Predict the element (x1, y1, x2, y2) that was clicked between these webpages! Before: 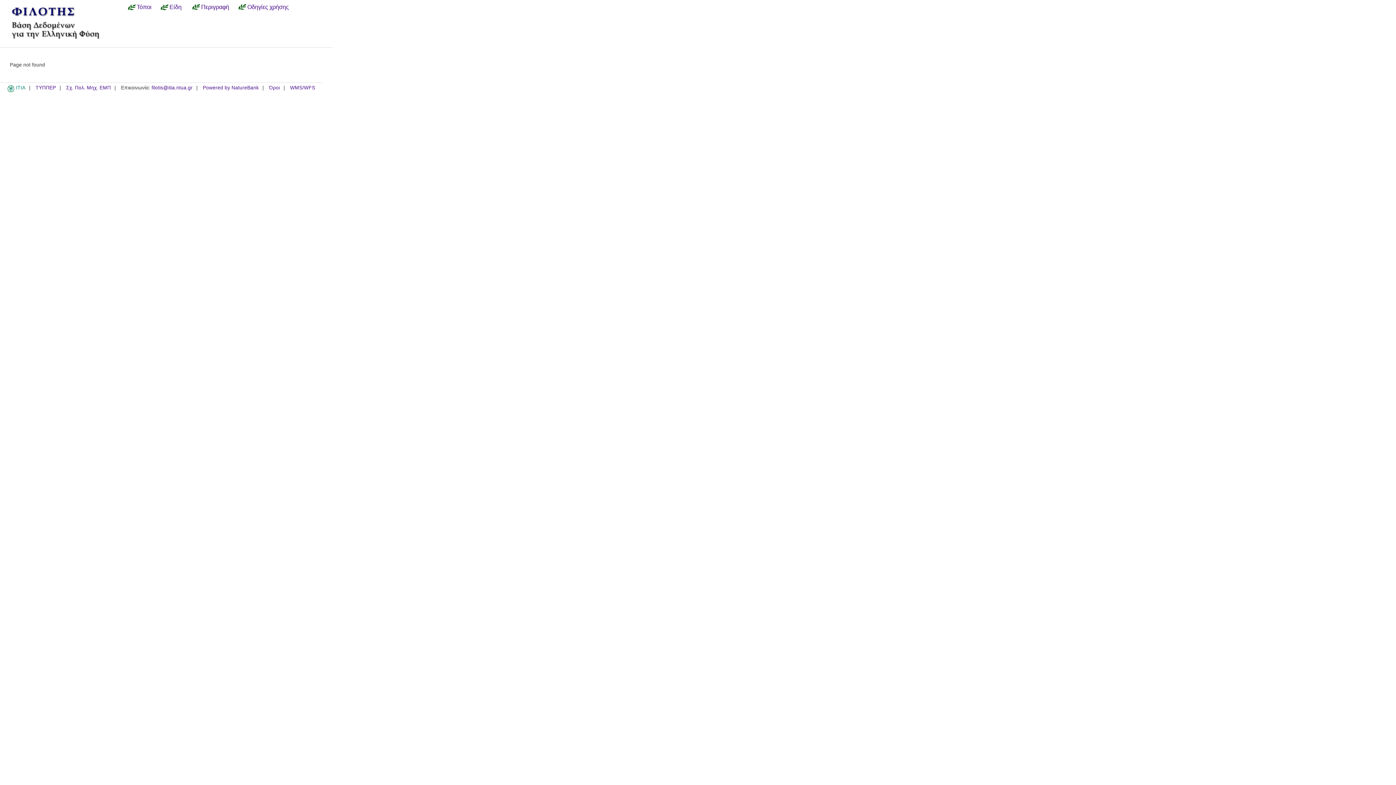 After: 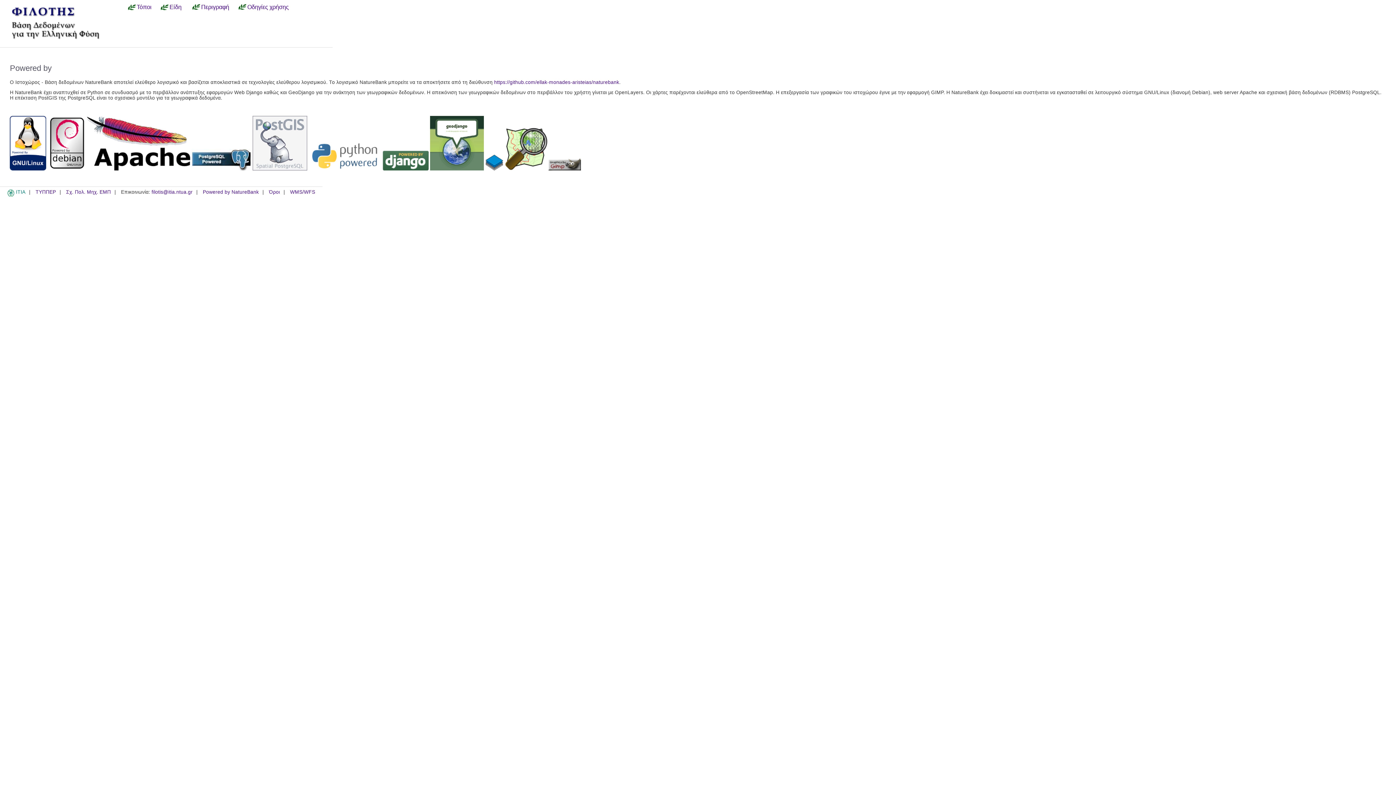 Action: label: Powered by NatureBank bbox: (202, 85, 258, 91)